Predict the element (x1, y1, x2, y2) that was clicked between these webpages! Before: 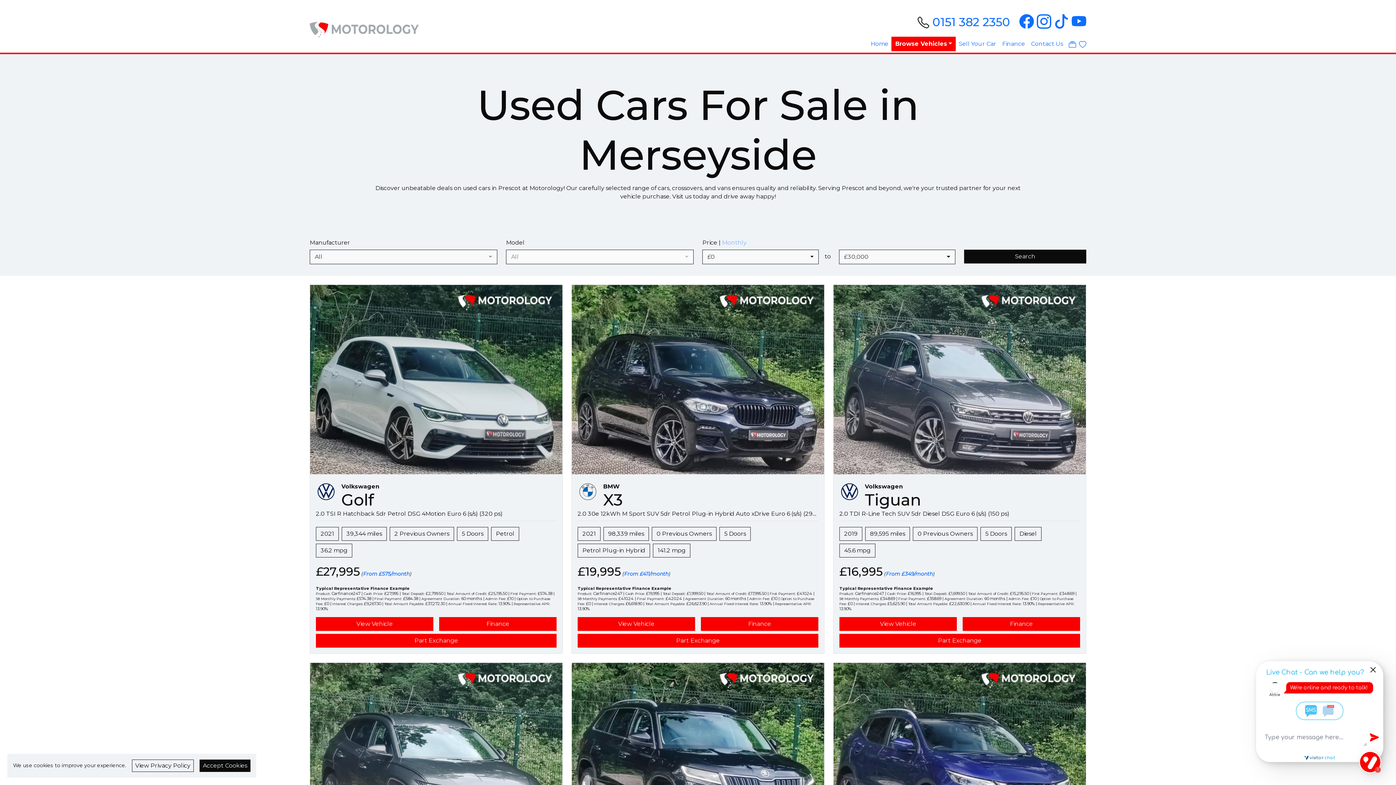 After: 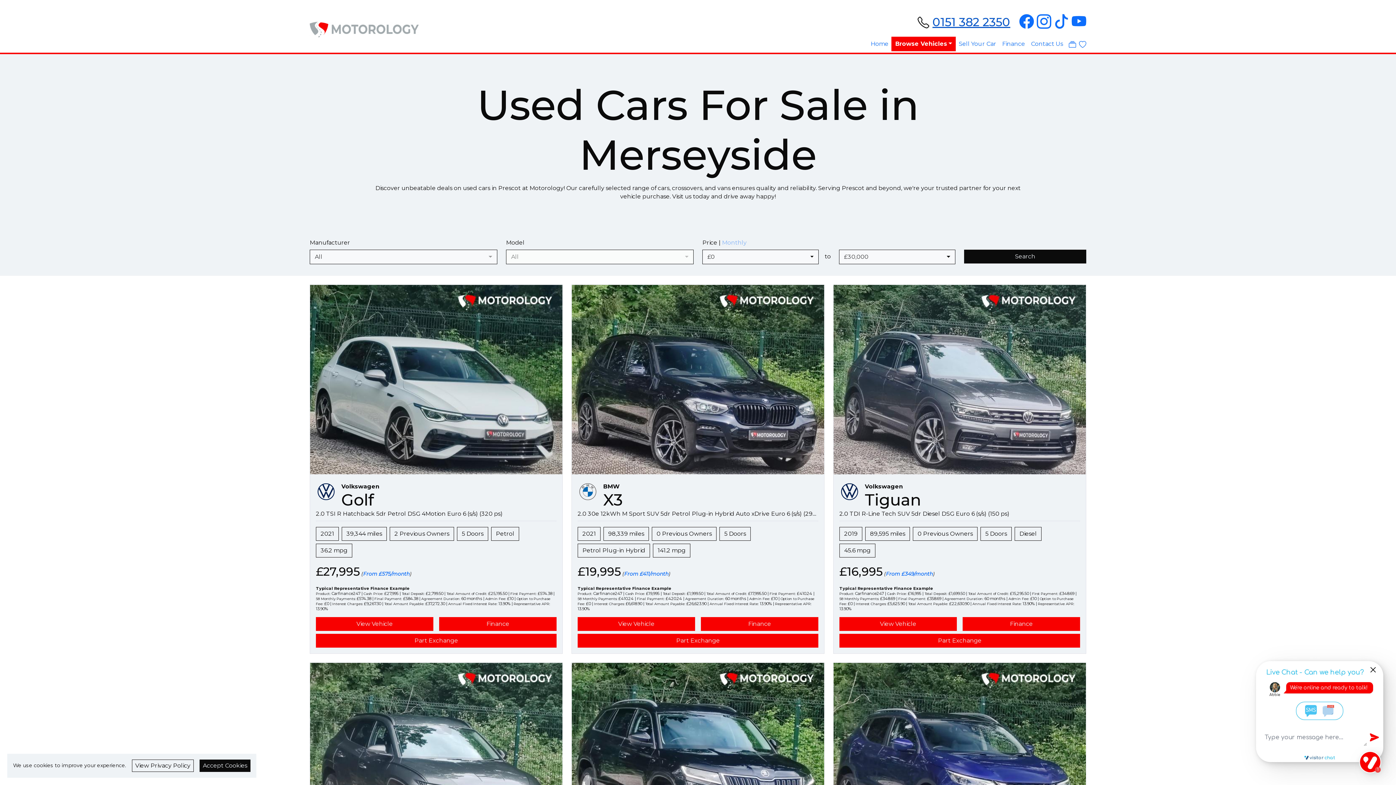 Action: label: 0151 382 2350 bbox: (932, 14, 1010, 29)